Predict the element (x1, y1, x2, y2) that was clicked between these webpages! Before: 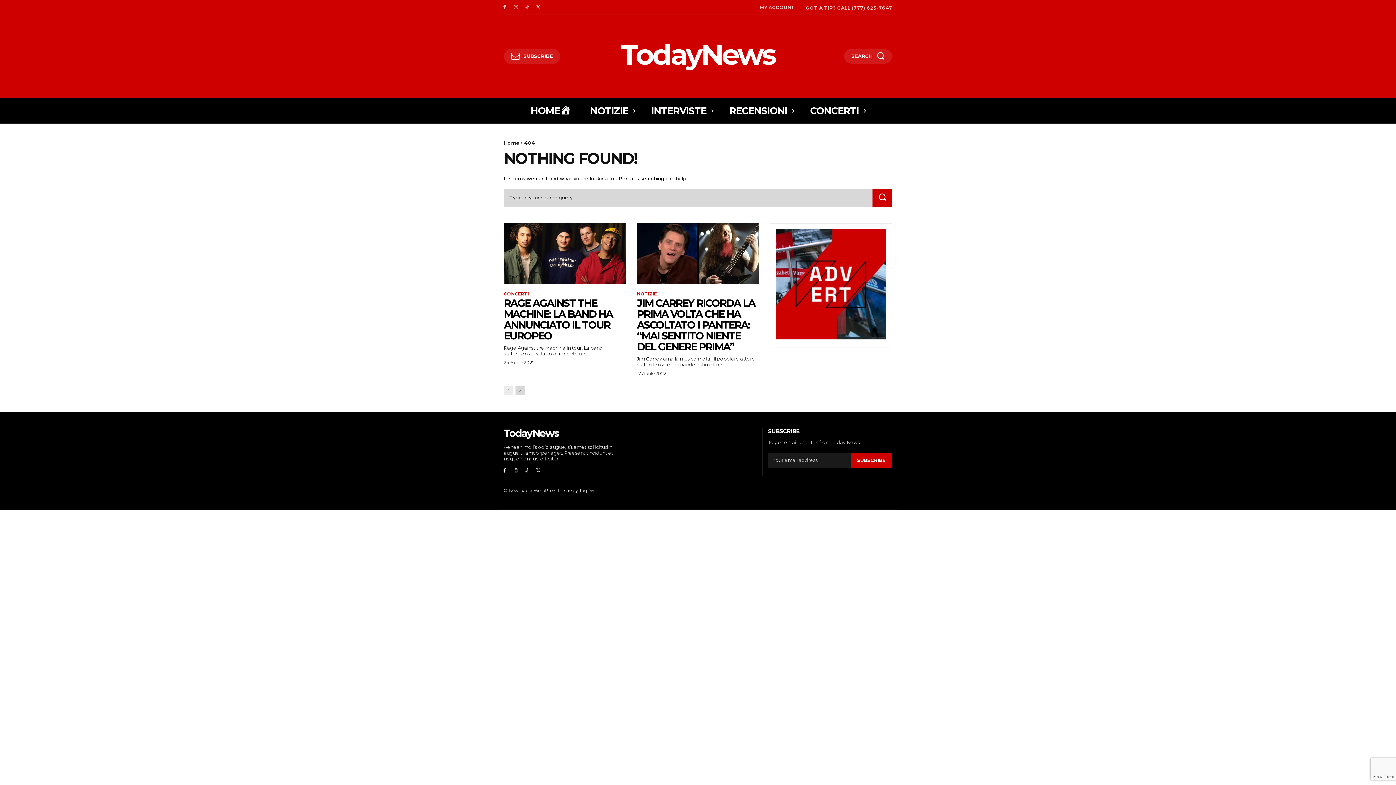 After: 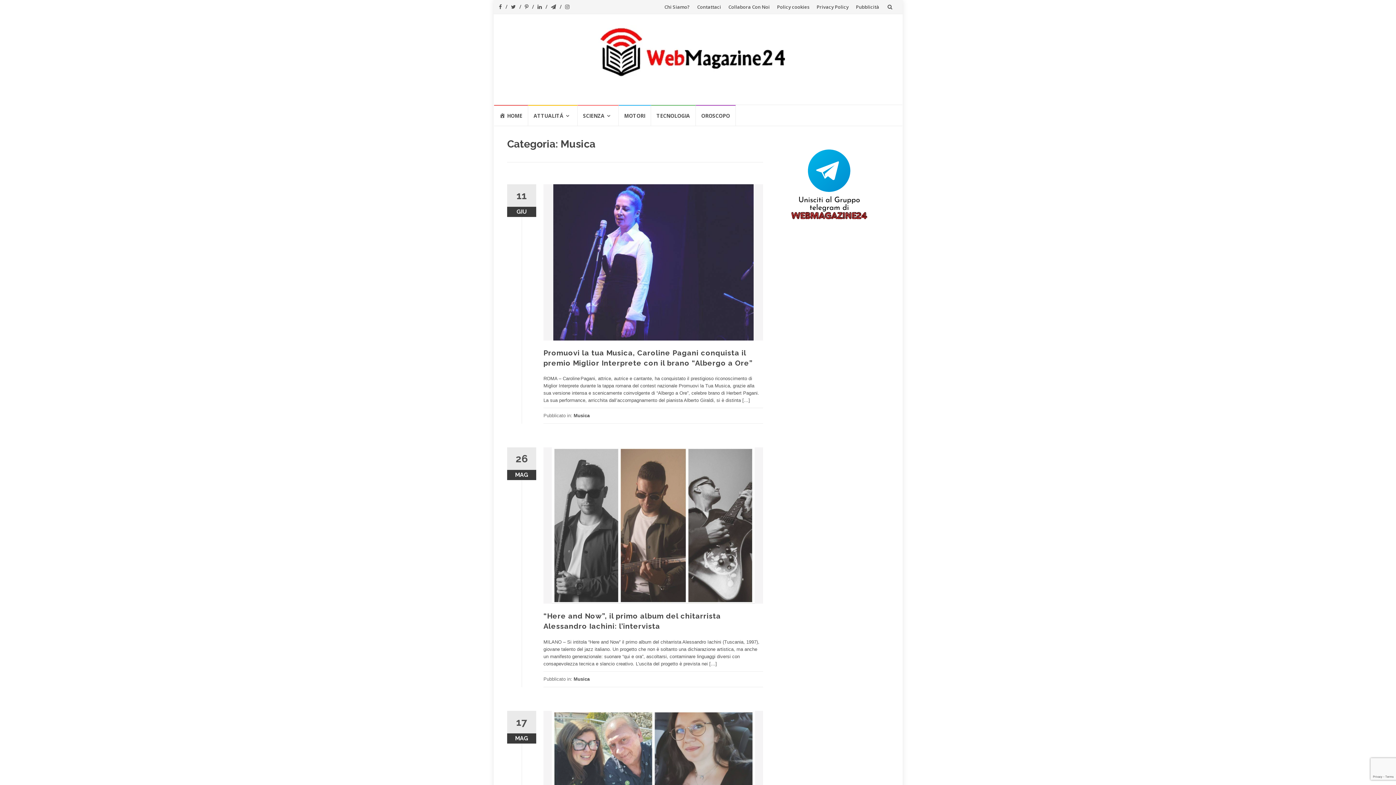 Action: bbox: (504, 139, 519, 145) label: Home